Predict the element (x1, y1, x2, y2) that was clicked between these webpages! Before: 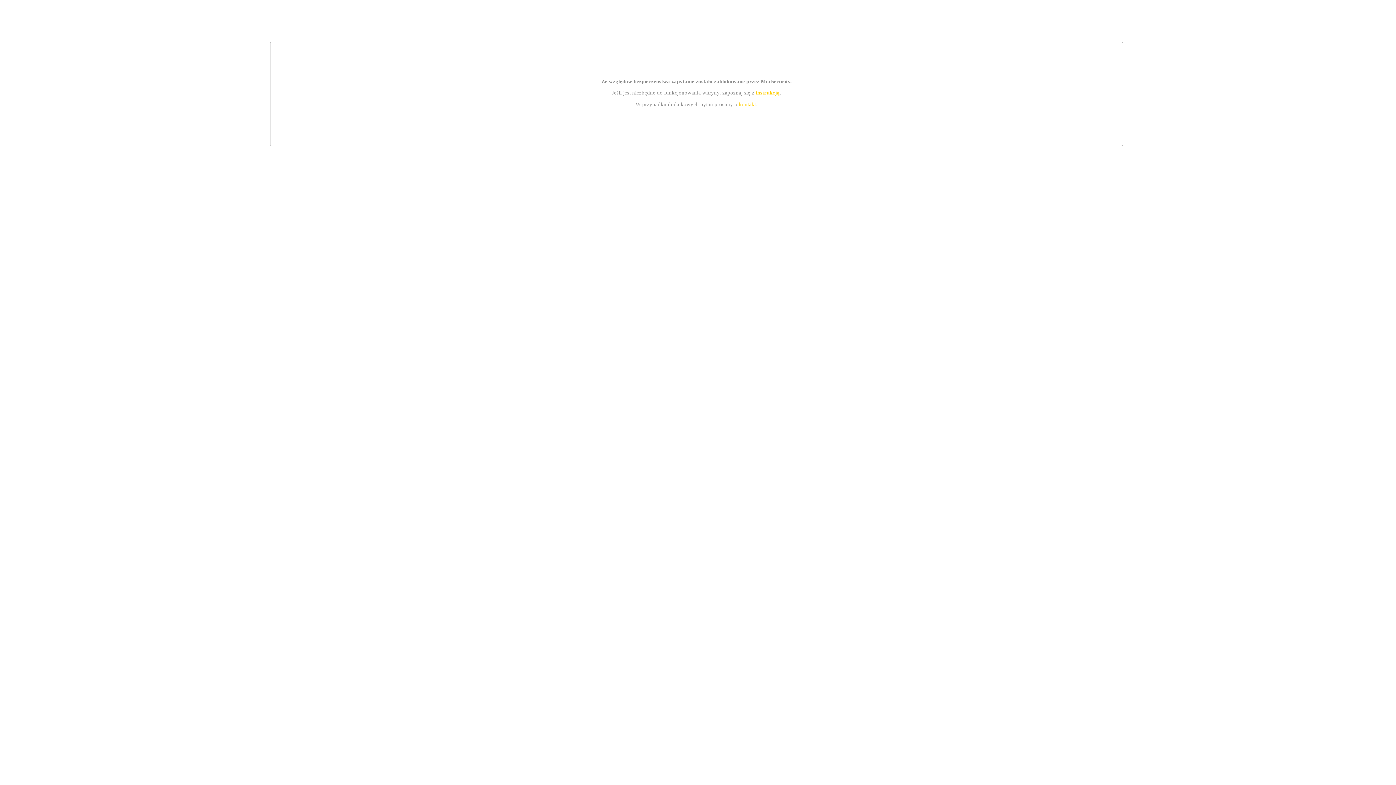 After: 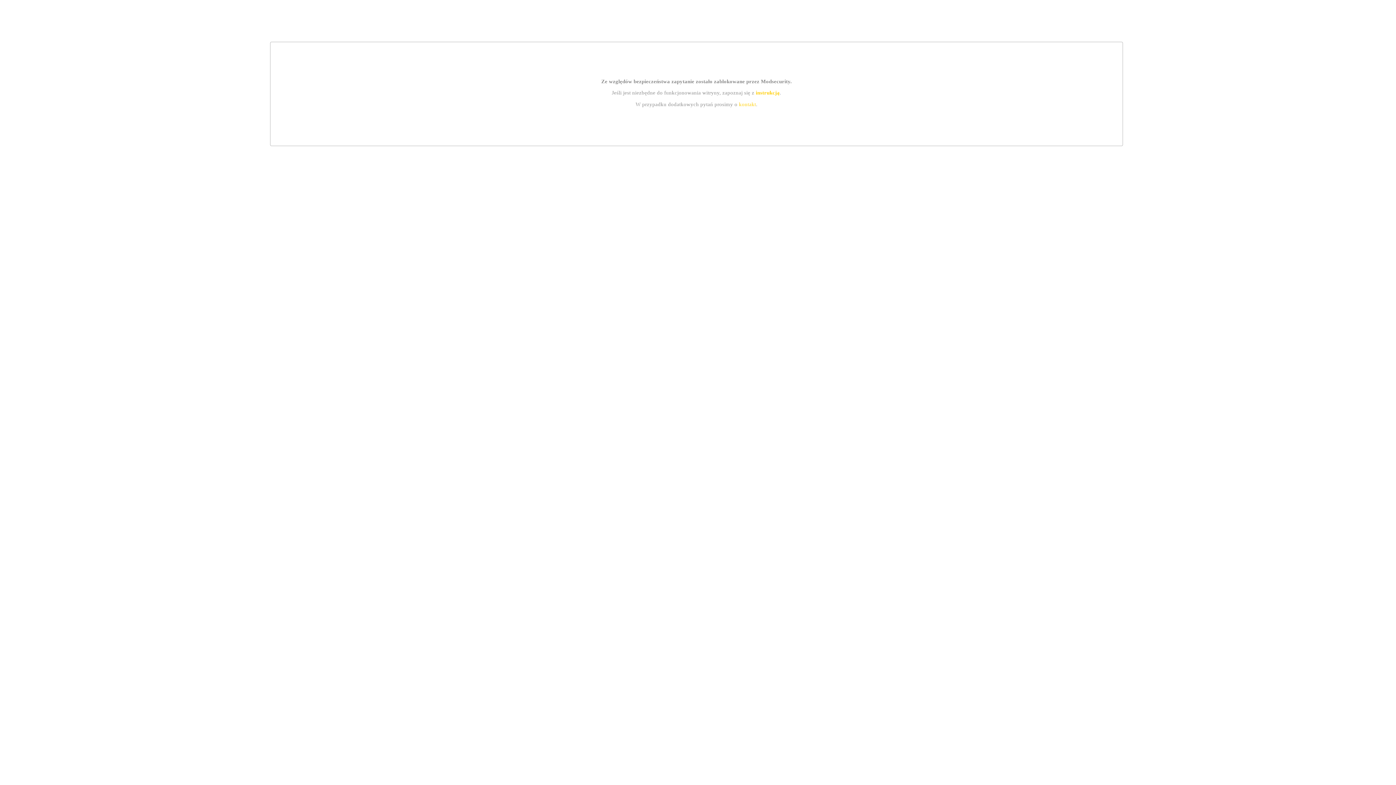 Action: label: kontakt bbox: (739, 101, 756, 107)